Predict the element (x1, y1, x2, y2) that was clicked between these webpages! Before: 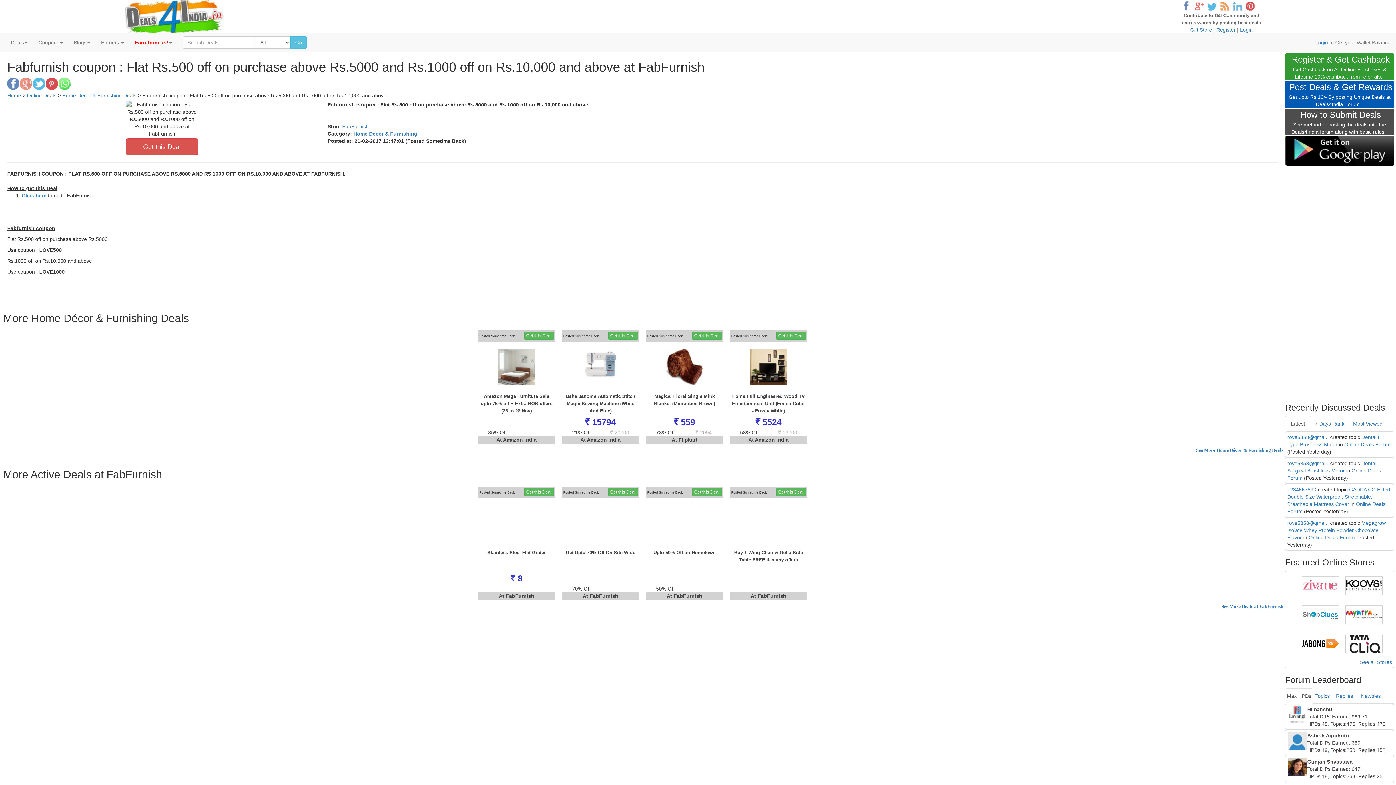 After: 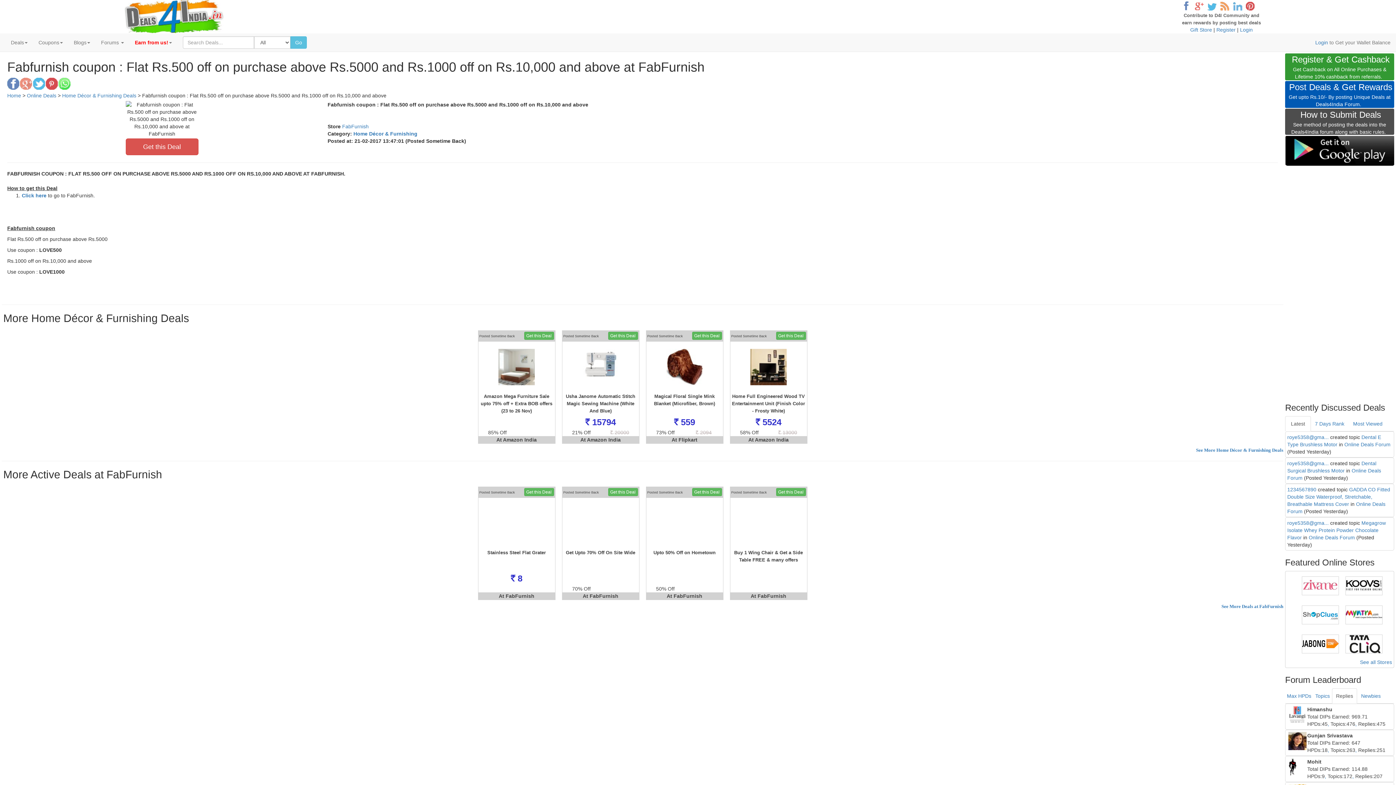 Action: bbox: (1332, 688, 1357, 704) label: Replies